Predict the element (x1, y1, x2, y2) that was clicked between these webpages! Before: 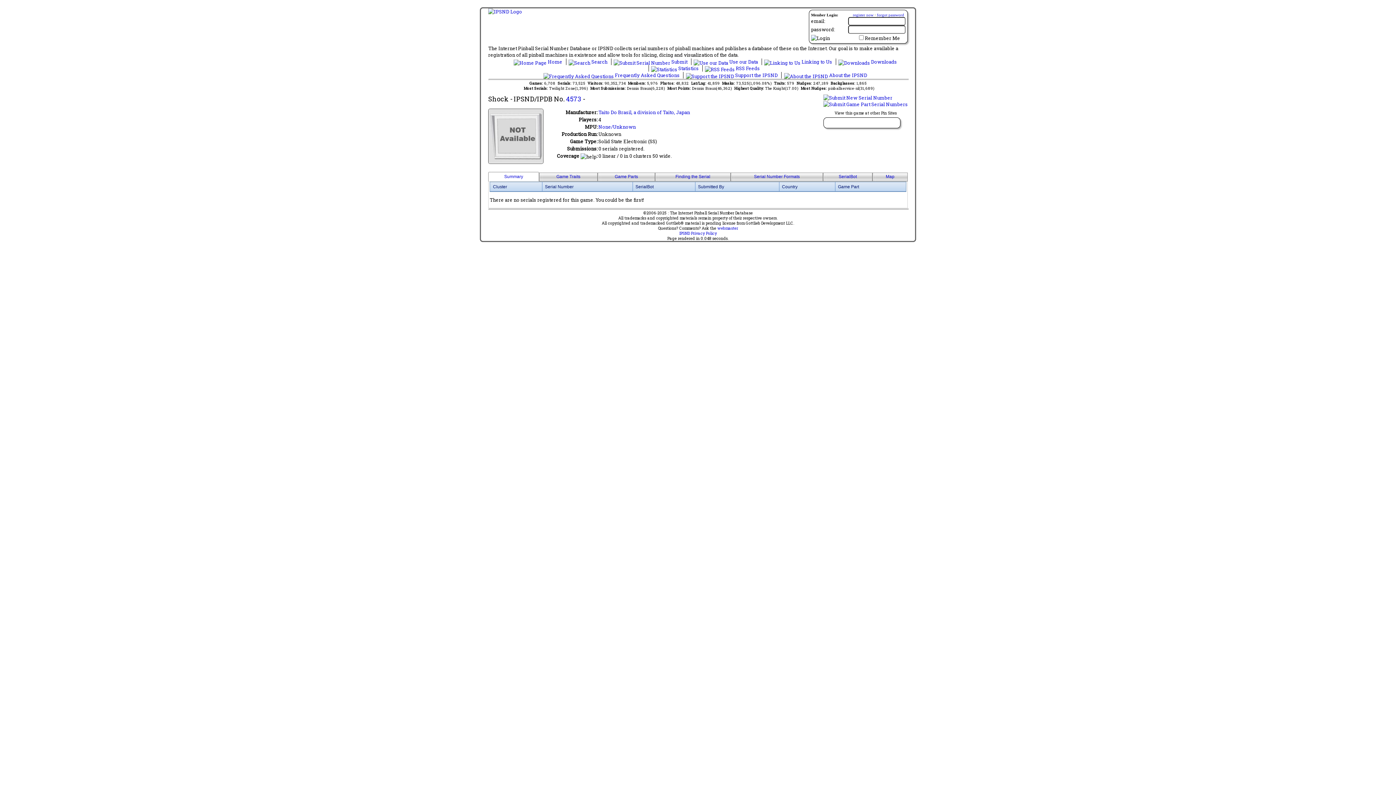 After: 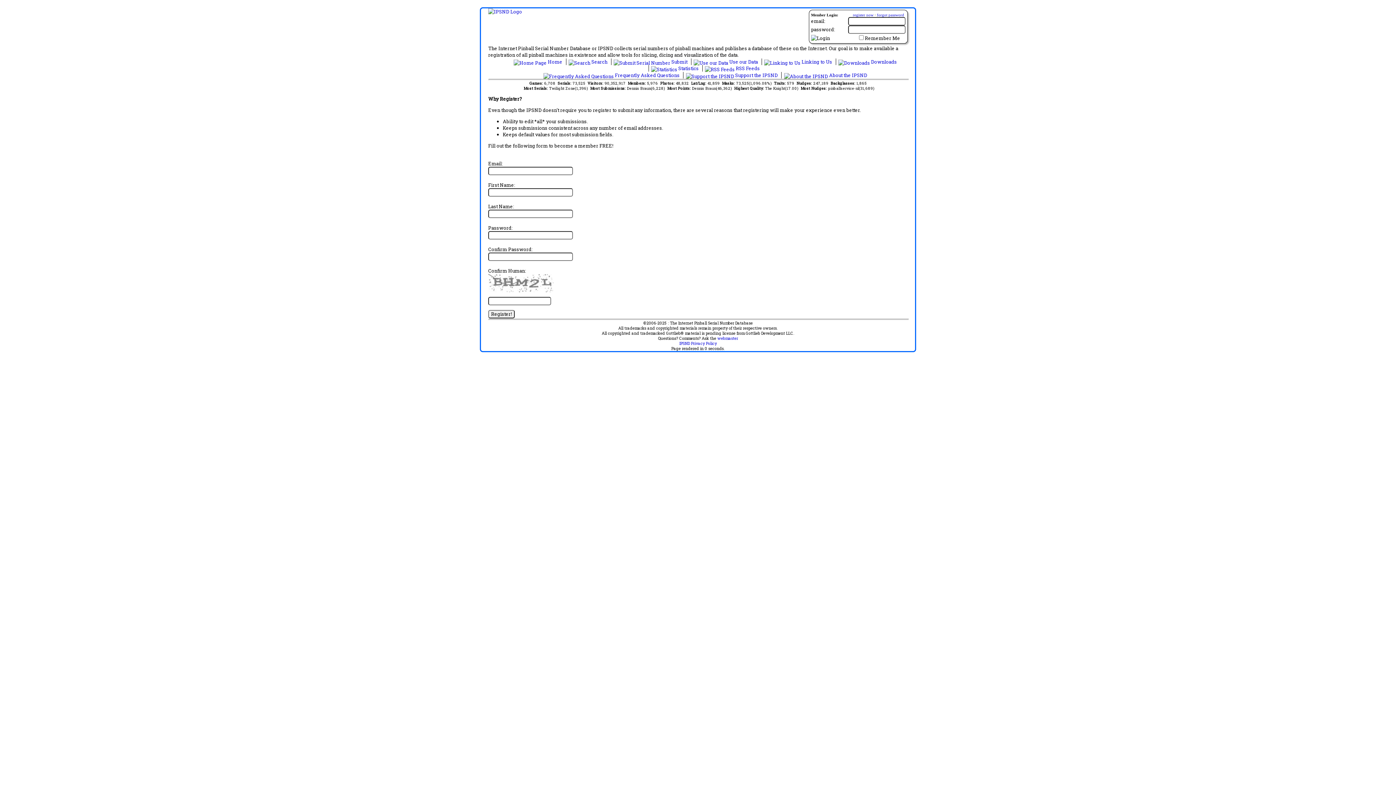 Action: label: register now bbox: (853, 12, 873, 17)